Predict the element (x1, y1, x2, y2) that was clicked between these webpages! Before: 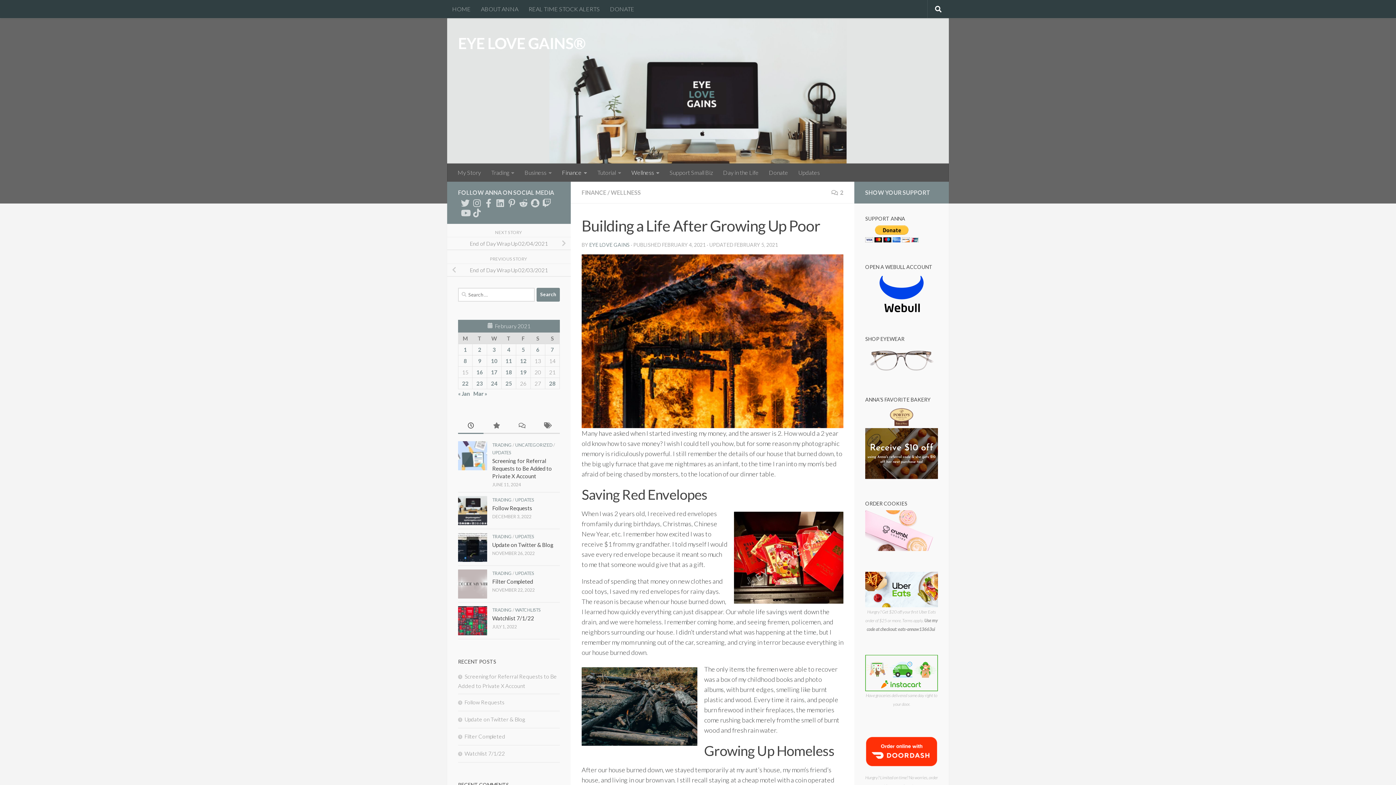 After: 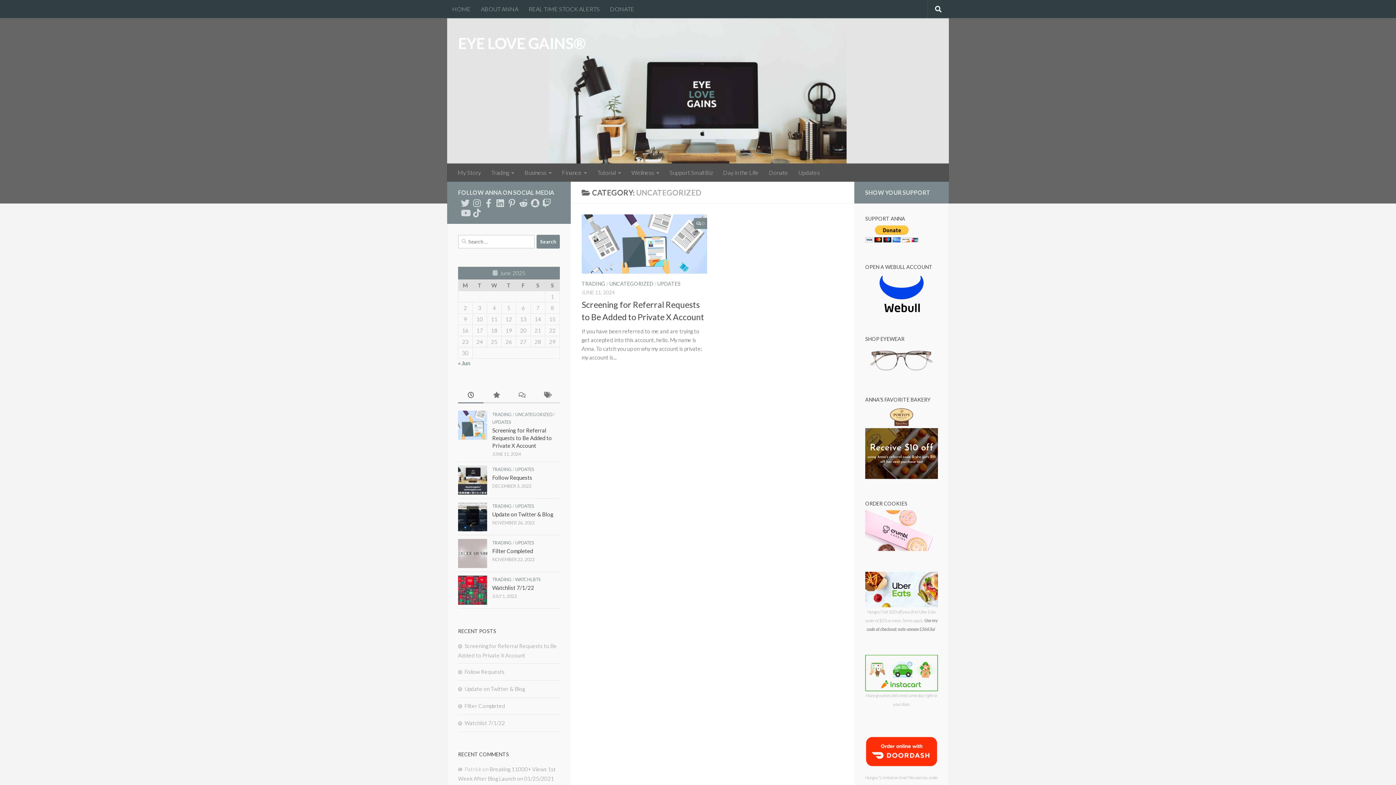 Action: bbox: (515, 442, 552, 447) label: UNCATEGORIZED